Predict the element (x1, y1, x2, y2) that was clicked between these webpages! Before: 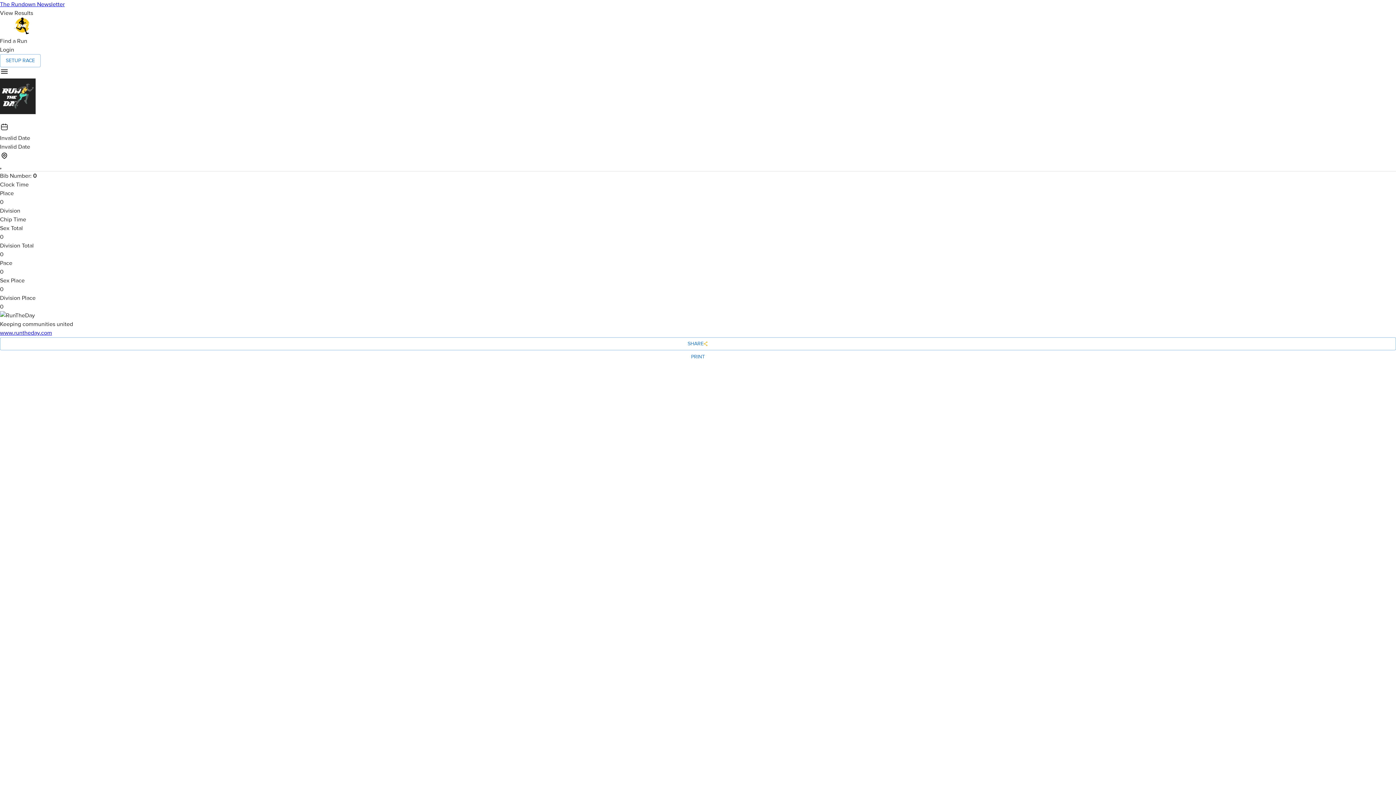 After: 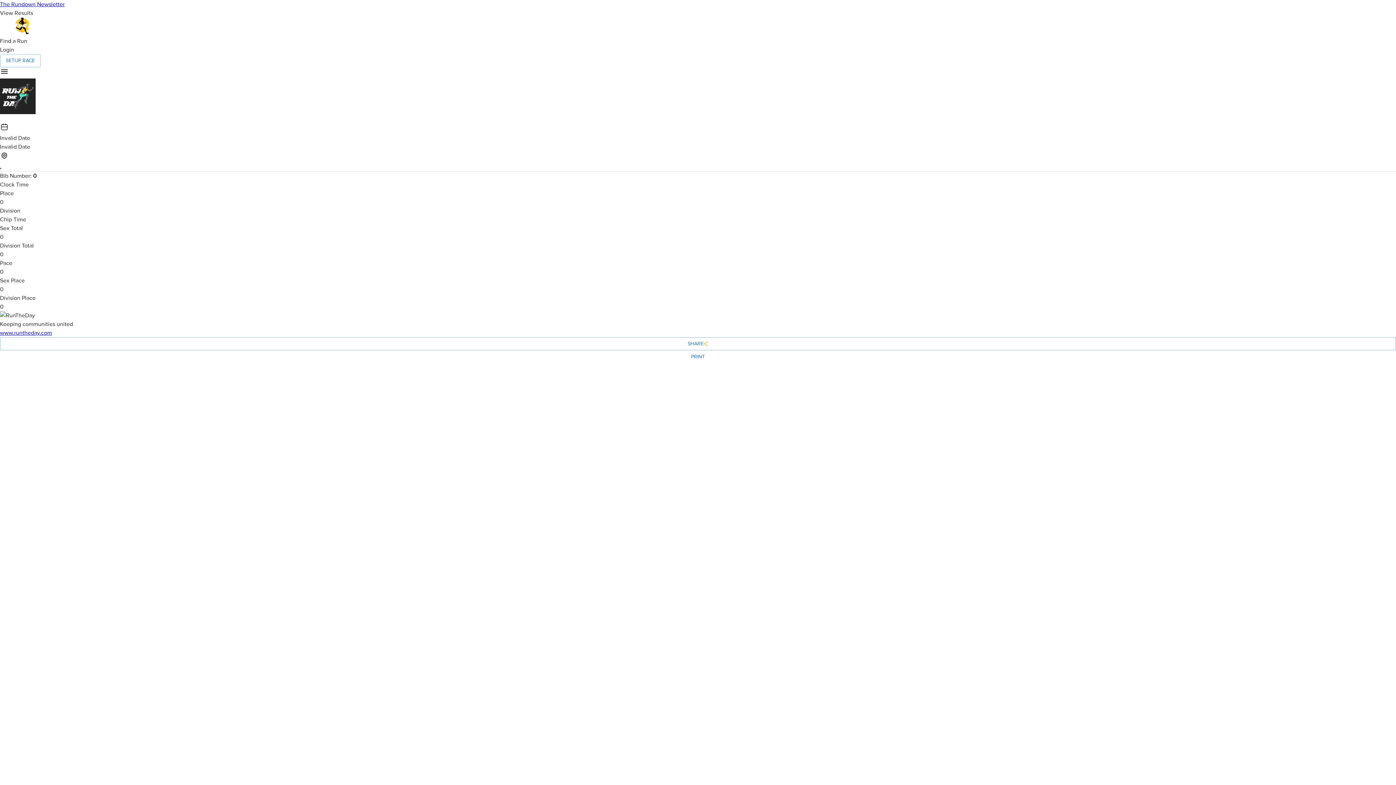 Action: label: www.runtheday.com bbox: (0, 329, 52, 336)